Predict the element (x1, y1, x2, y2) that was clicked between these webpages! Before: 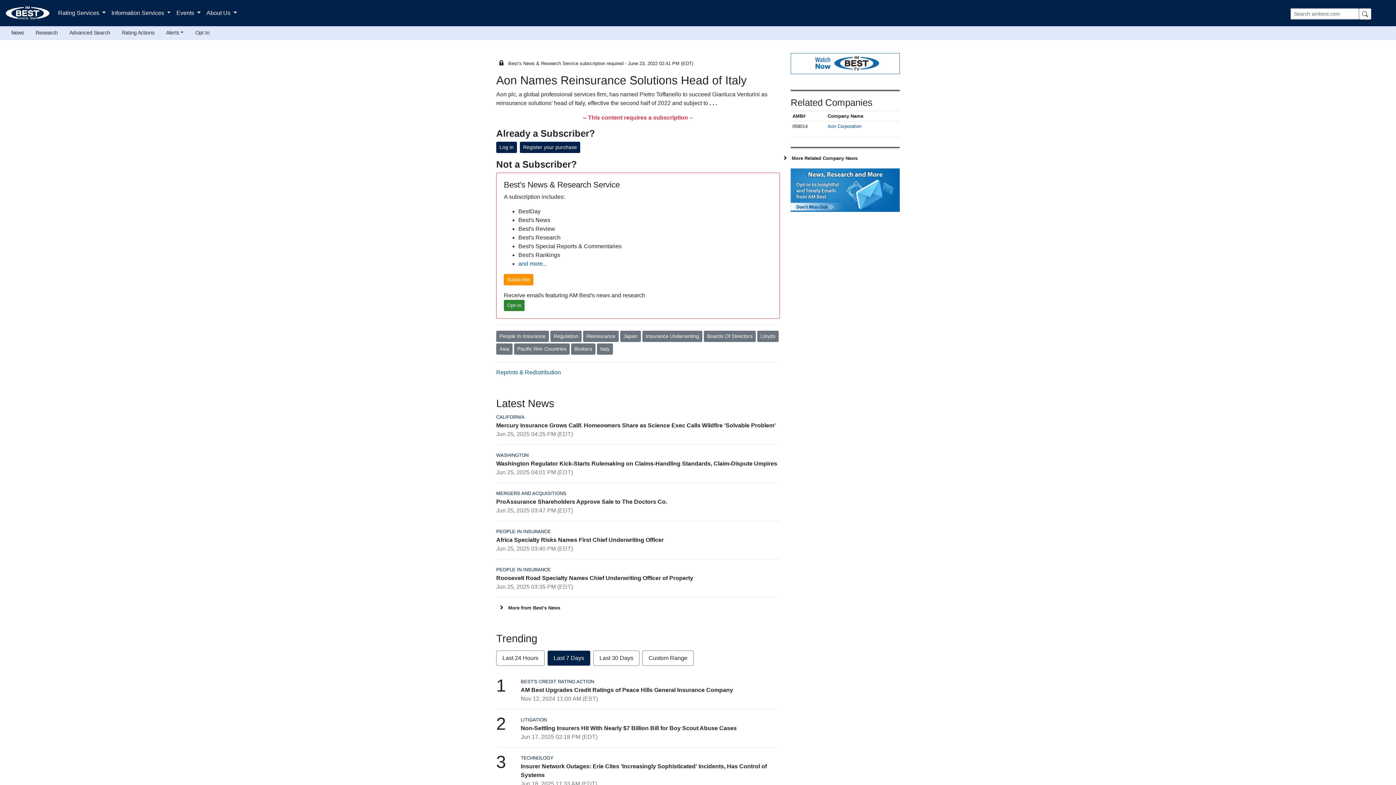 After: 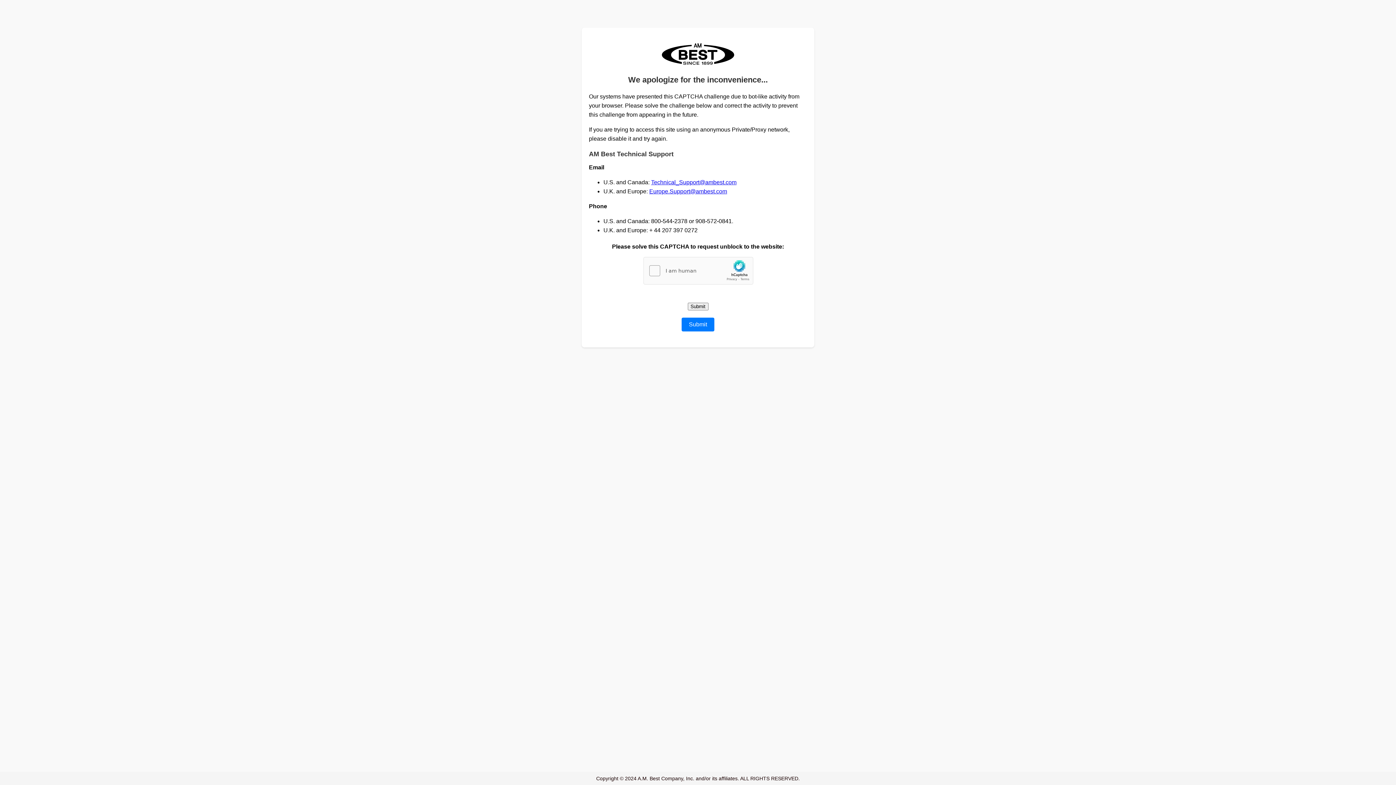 Action: bbox: (790, 186, 900, 192)